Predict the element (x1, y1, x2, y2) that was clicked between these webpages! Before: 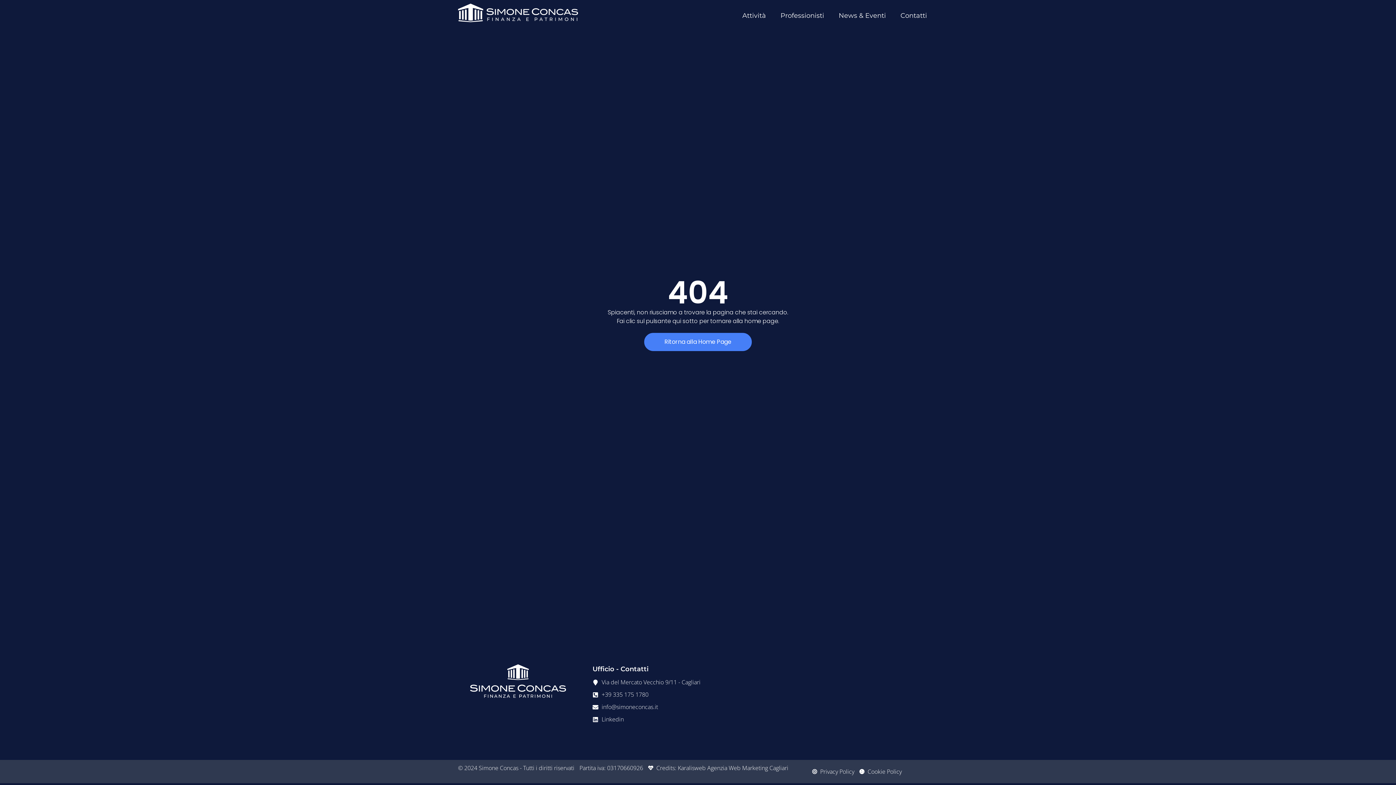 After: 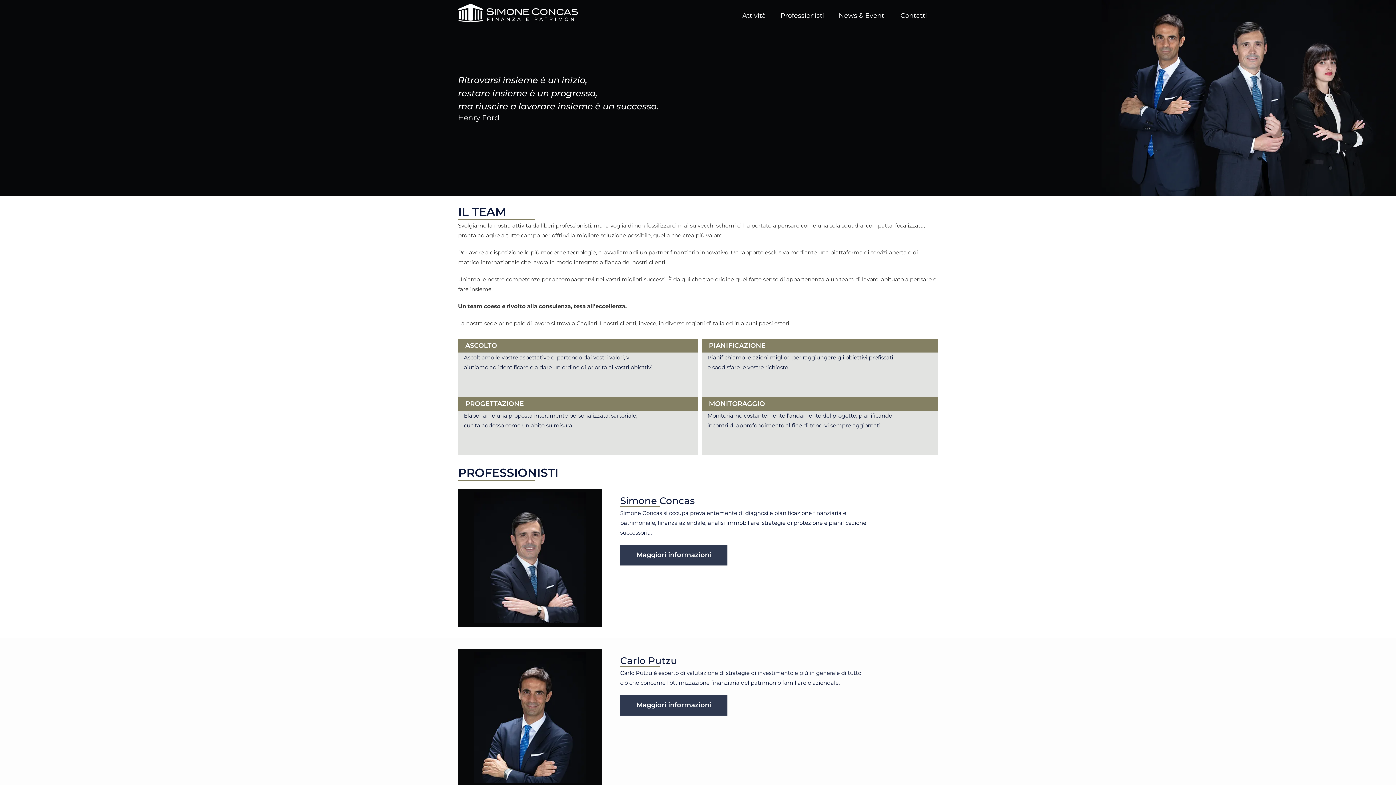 Action: label: Professionisti bbox: (773, 7, 831, 24)